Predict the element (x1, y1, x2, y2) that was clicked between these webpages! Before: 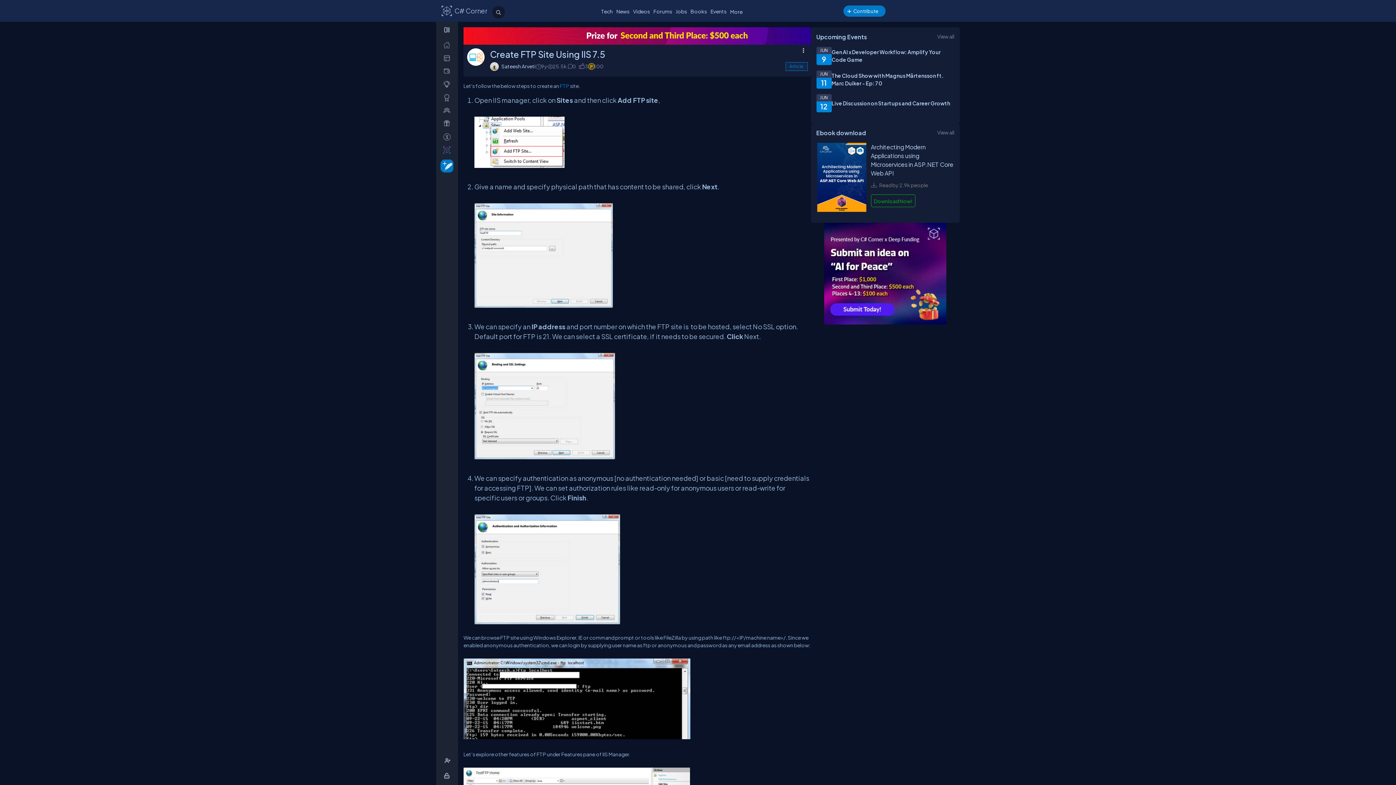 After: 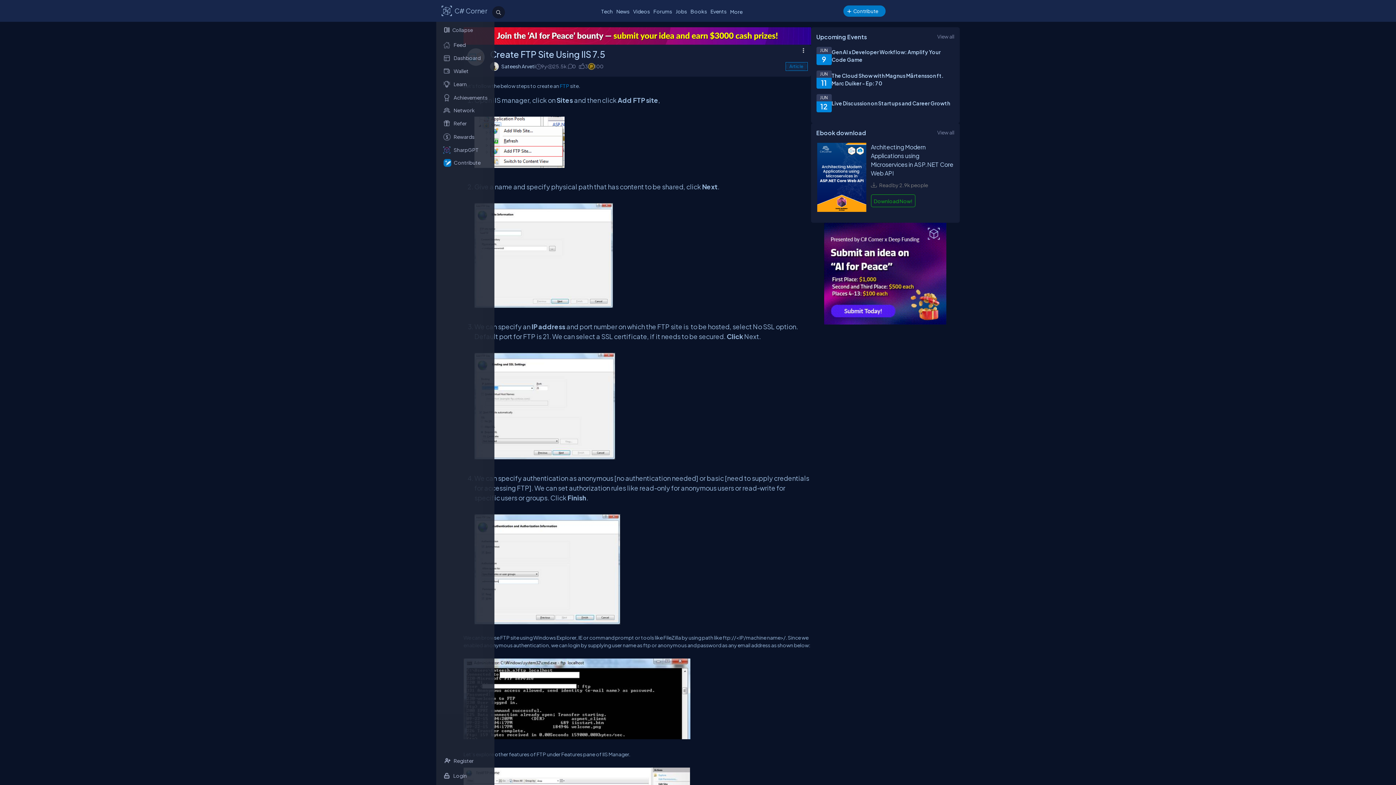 Action: bbox: (443, 25, 452, 34)